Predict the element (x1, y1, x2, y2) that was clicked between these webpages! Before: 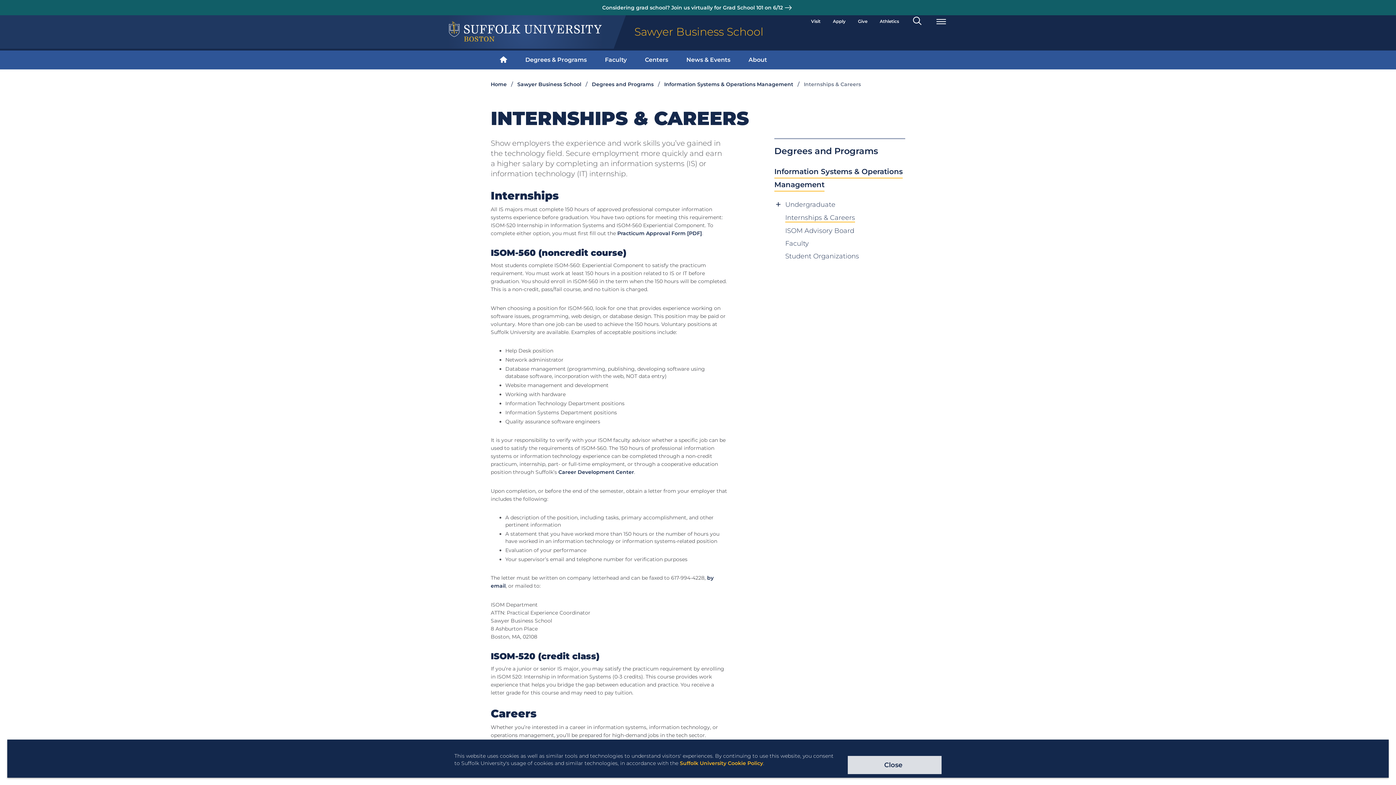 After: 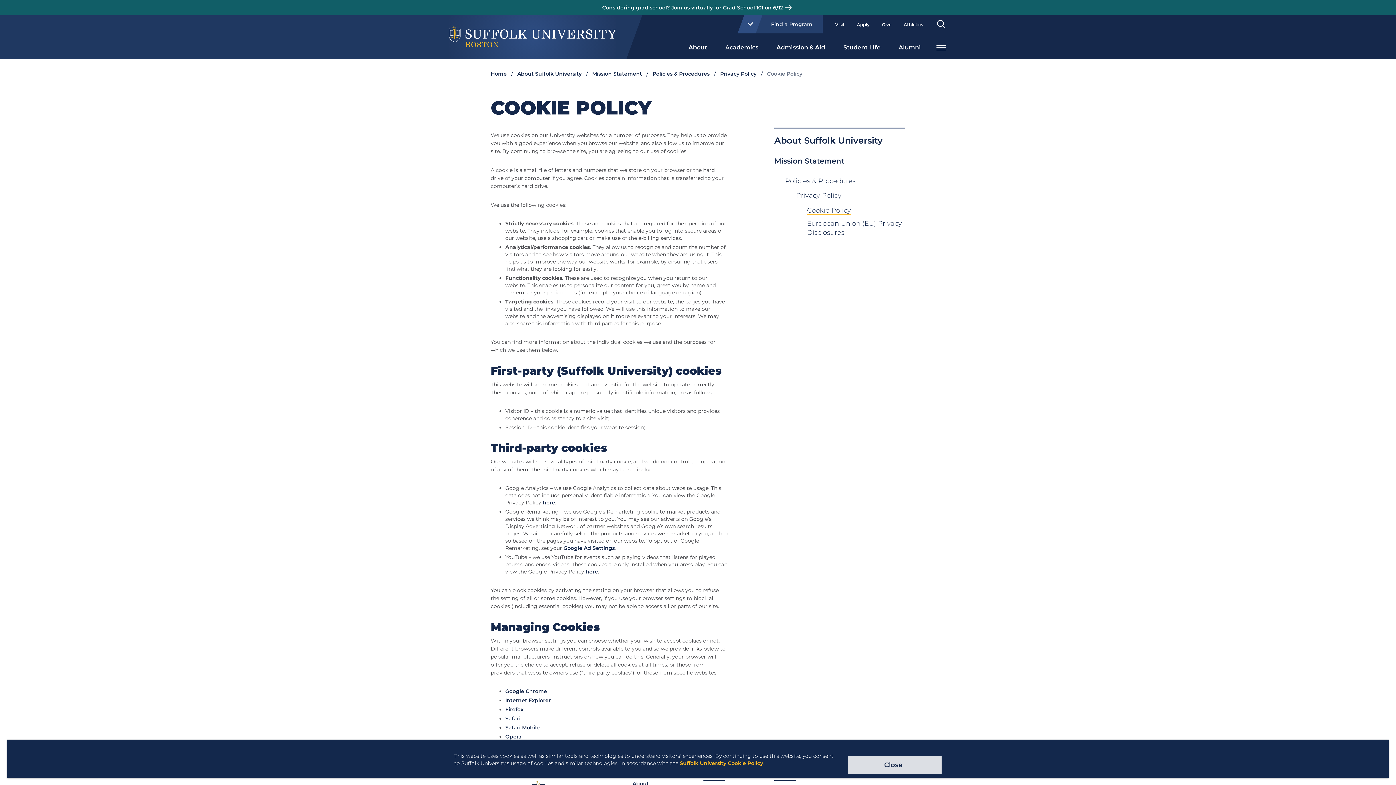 Action: label: Suffolk University Cookie Policy bbox: (680, 760, 763, 766)